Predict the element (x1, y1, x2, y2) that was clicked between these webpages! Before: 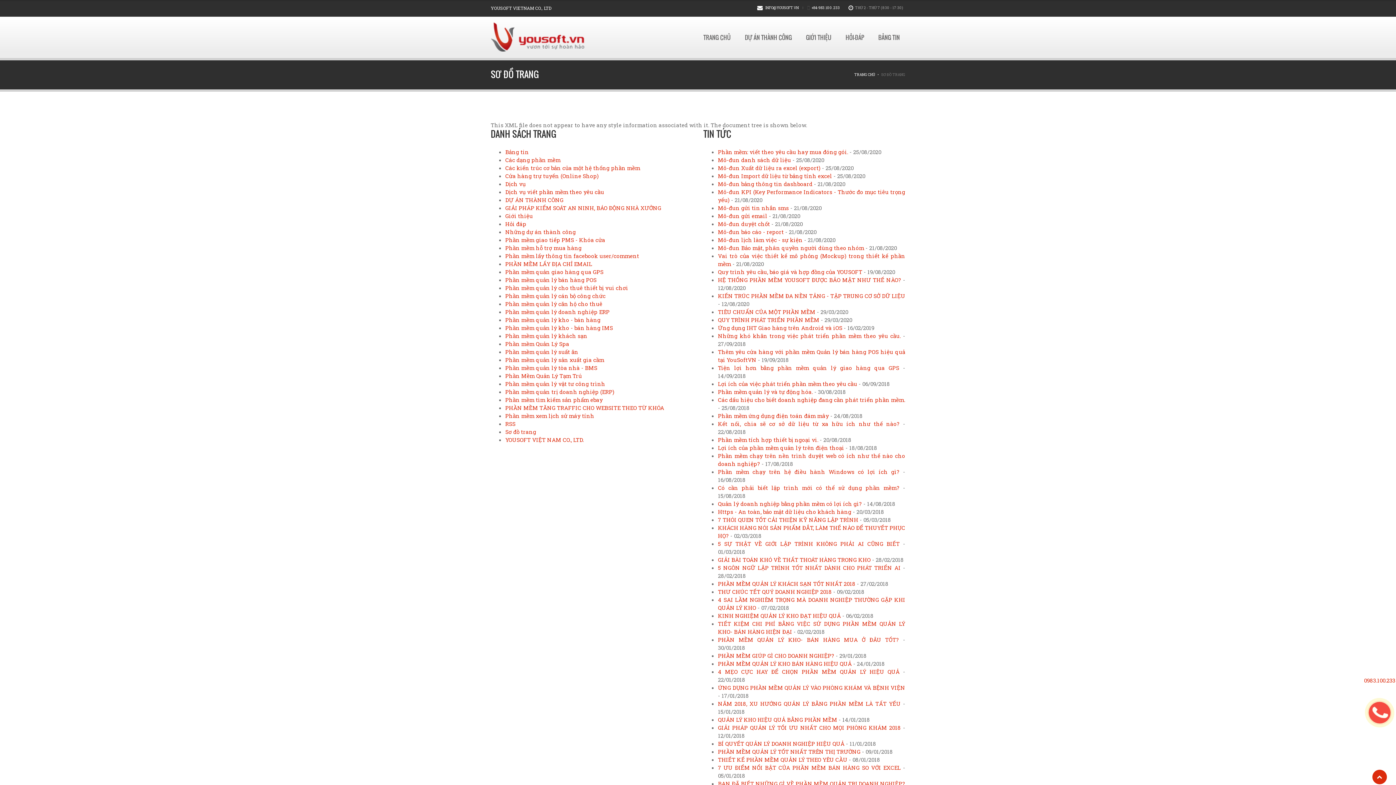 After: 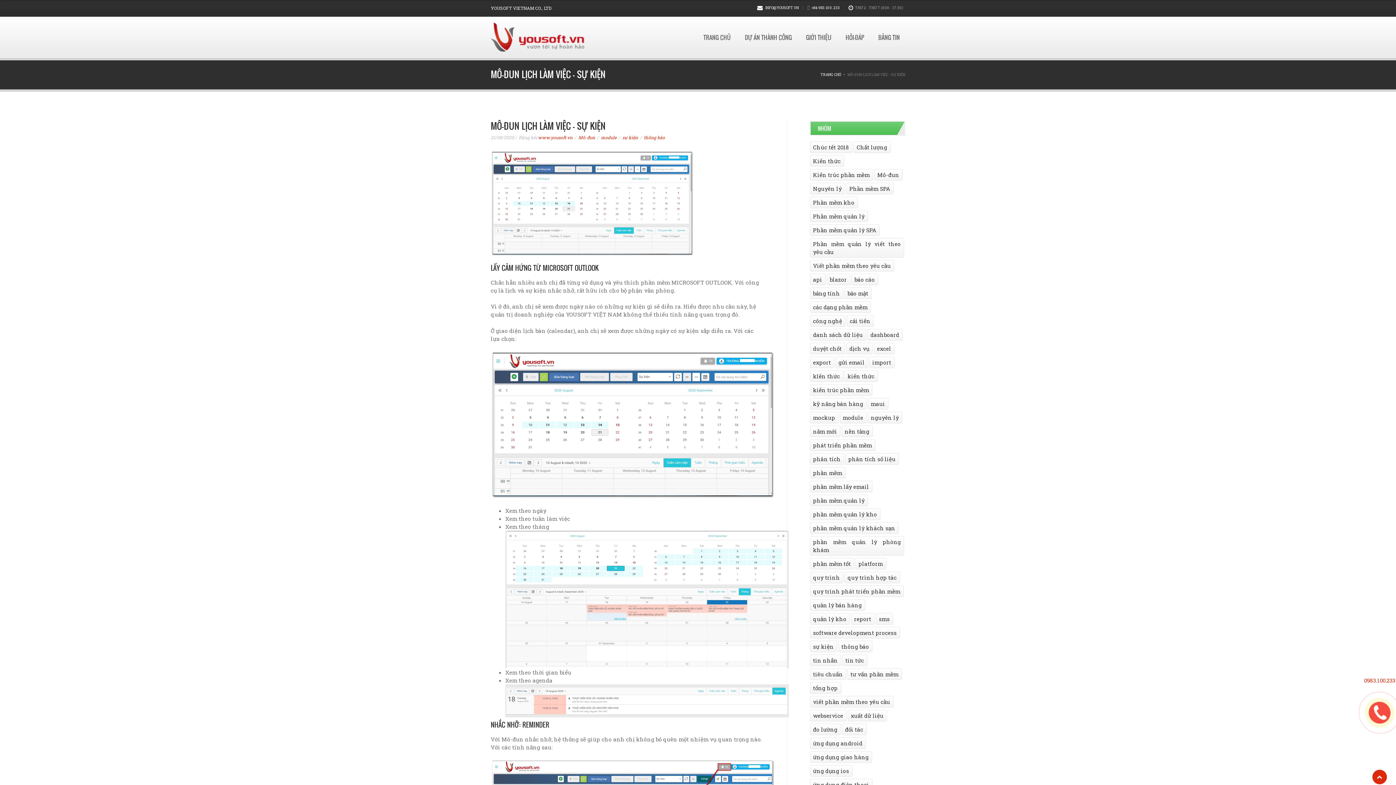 Action: bbox: (718, 236, 802, 243) label: Mô-đun lịch làm việc - sự kiện